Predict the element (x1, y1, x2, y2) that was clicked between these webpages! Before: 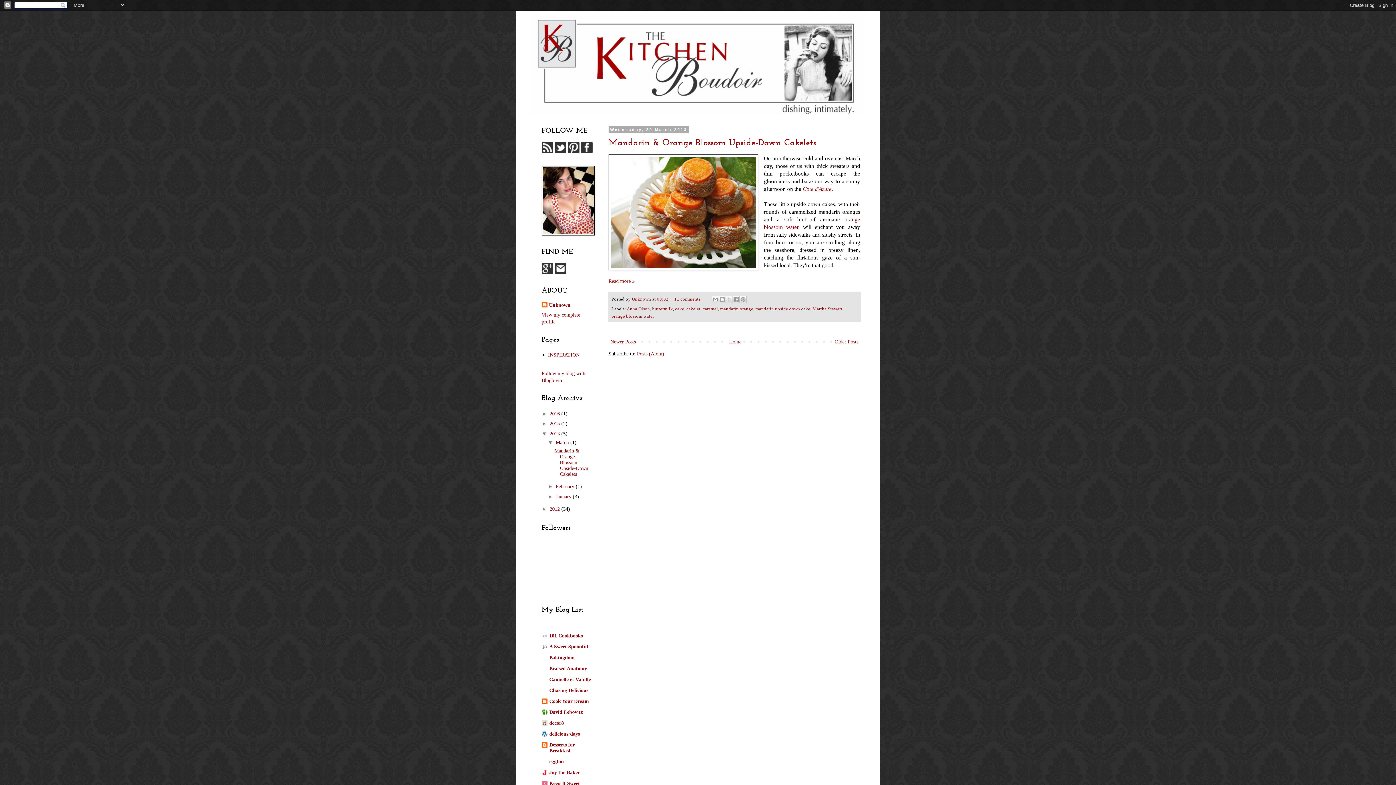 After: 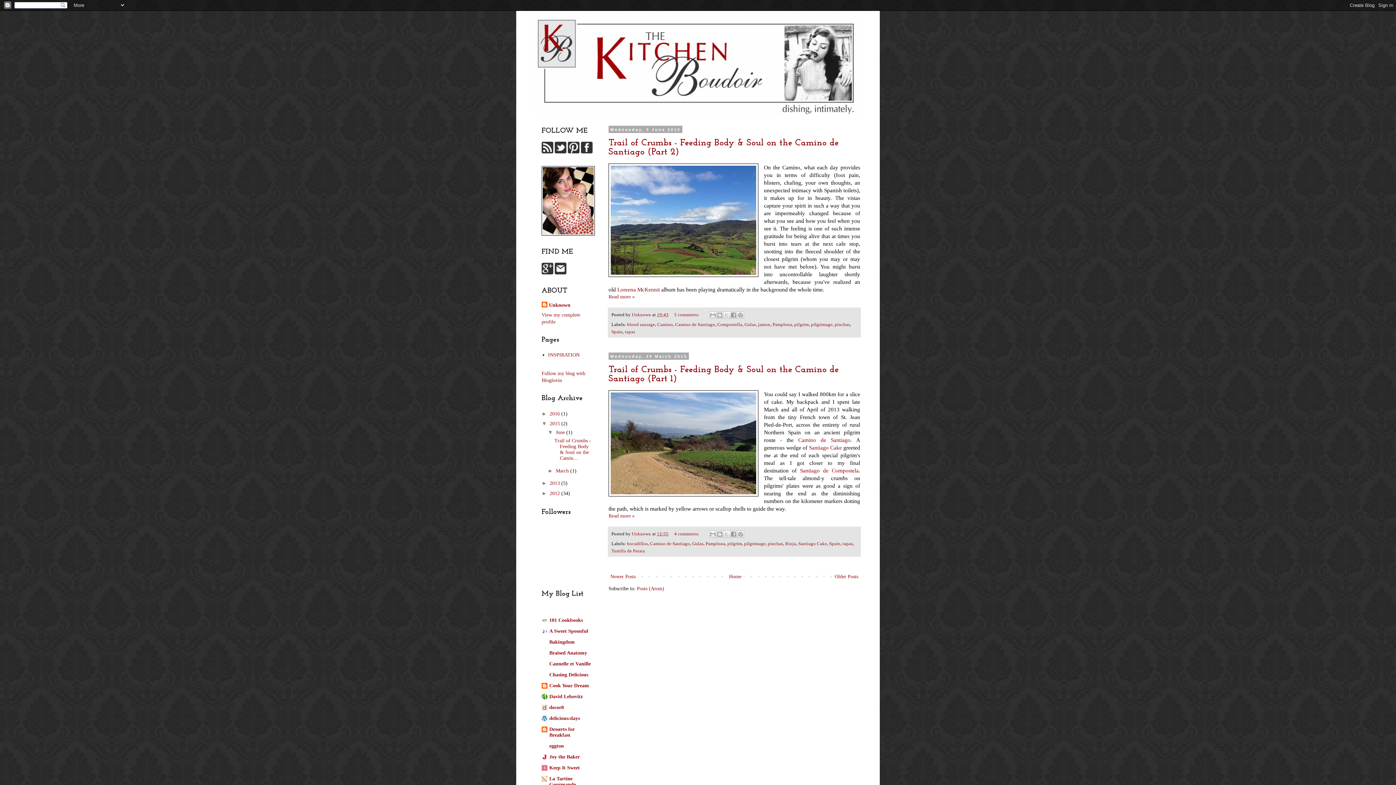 Action: bbox: (549, 421, 561, 426) label: 2015 